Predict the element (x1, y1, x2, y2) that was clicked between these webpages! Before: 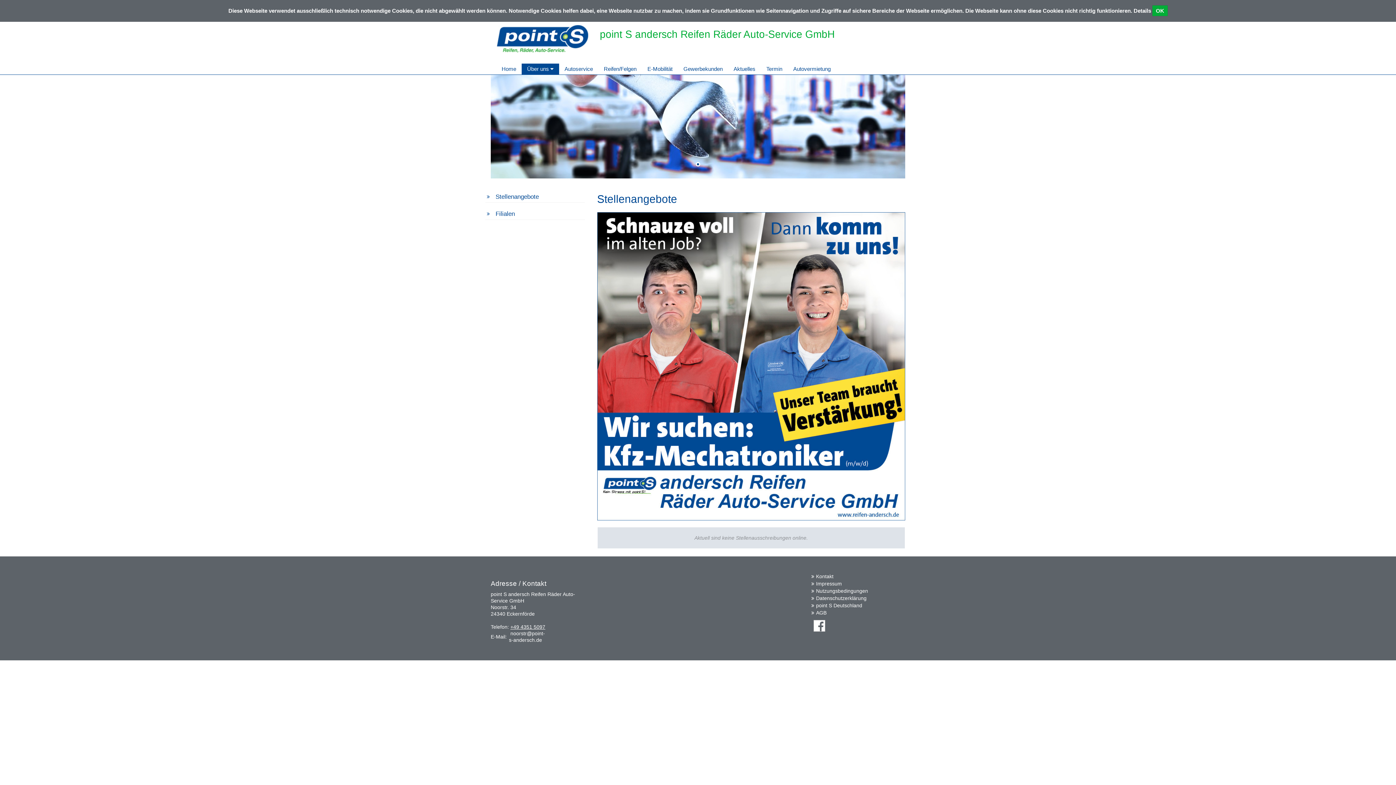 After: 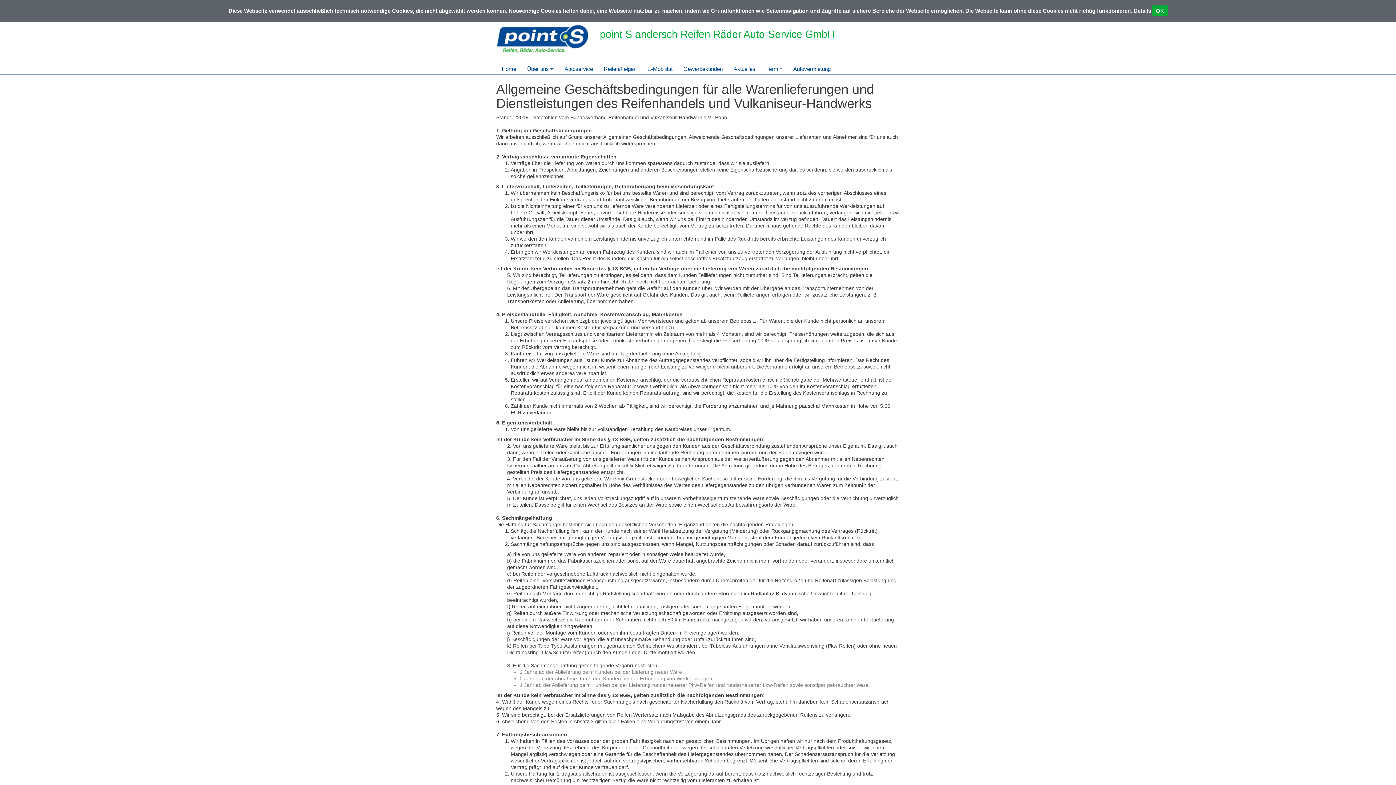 Action: bbox: (814, 610, 826, 615) label: AGB